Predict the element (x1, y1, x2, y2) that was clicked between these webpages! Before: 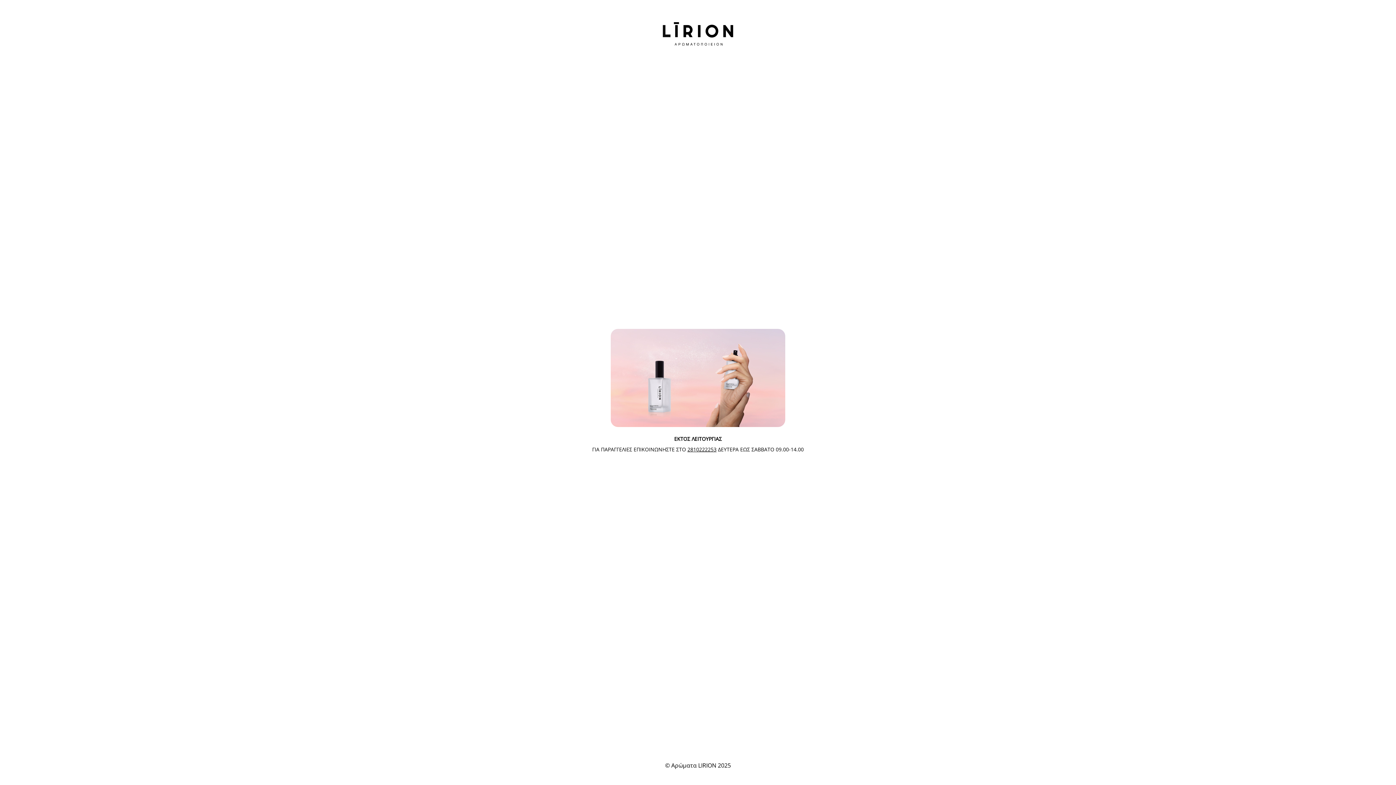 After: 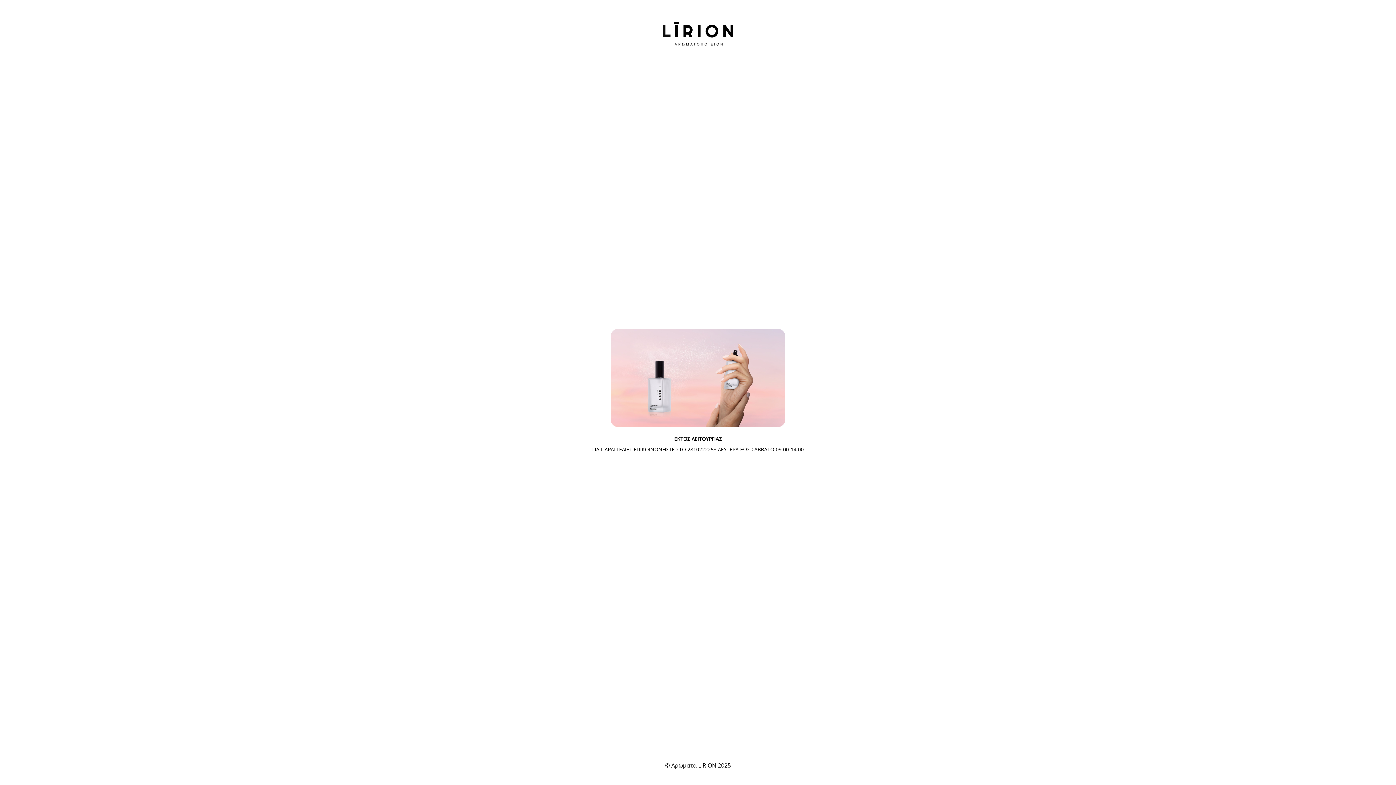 Action: bbox: (687, 446, 716, 452) label: 2810222253